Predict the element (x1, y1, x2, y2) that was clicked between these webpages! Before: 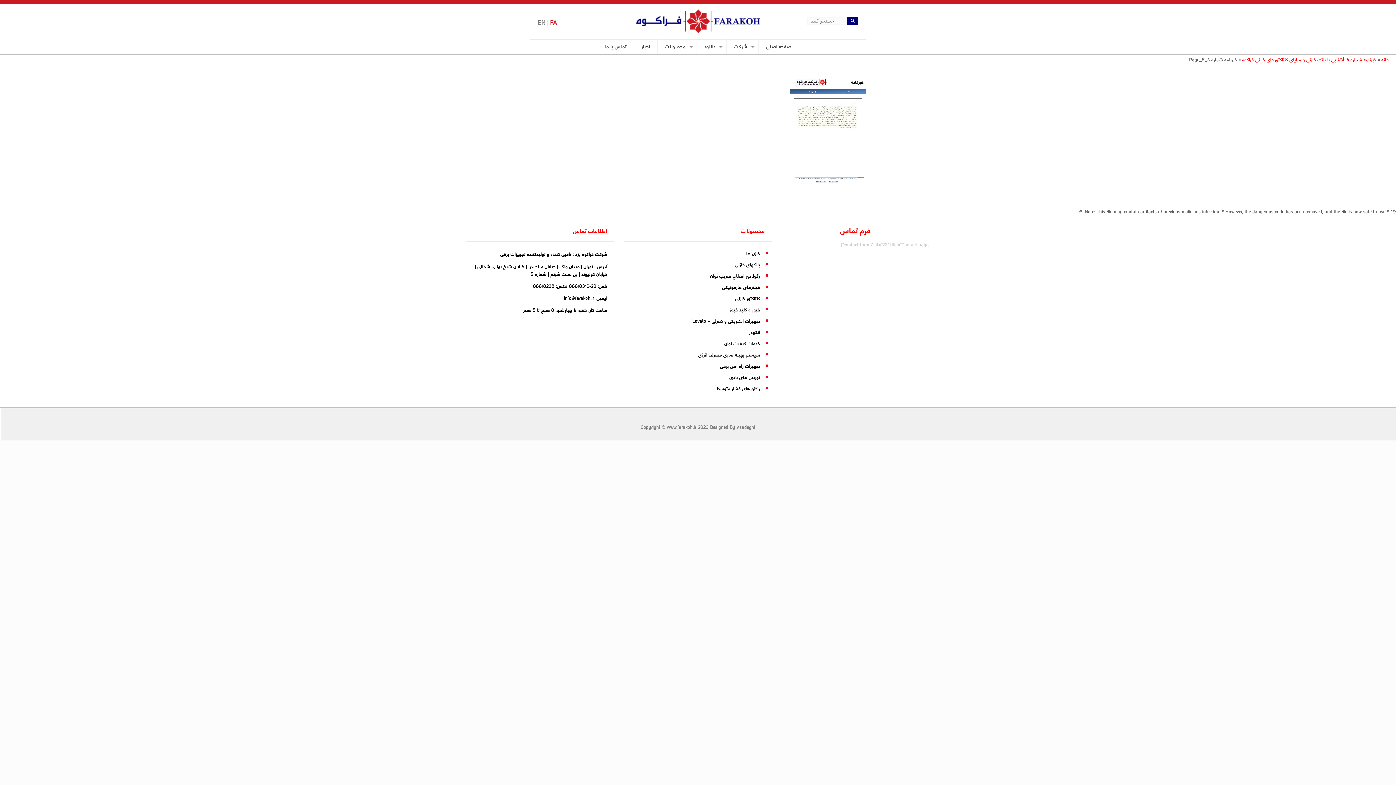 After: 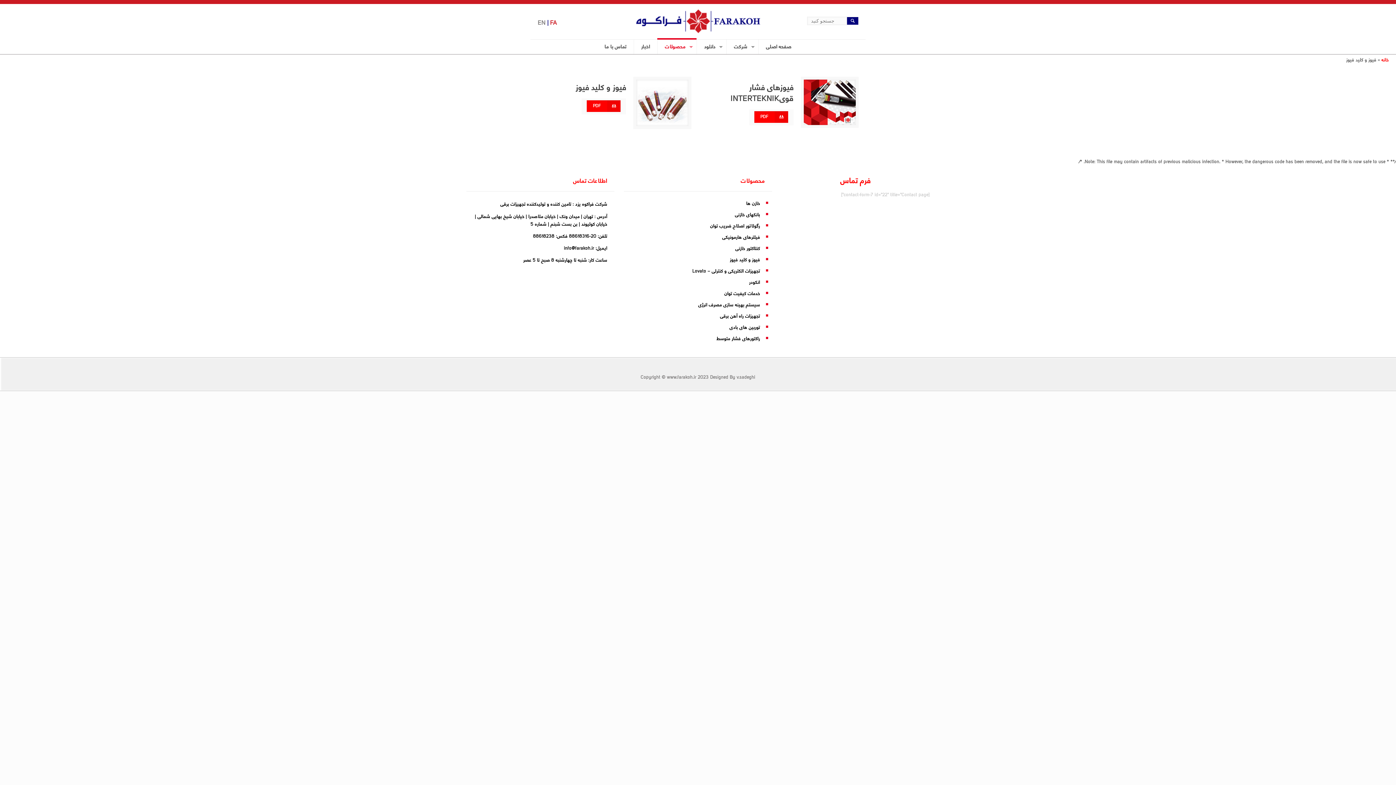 Action: label: فیوز و کلید فیوز bbox: (627, 304, 761, 315)